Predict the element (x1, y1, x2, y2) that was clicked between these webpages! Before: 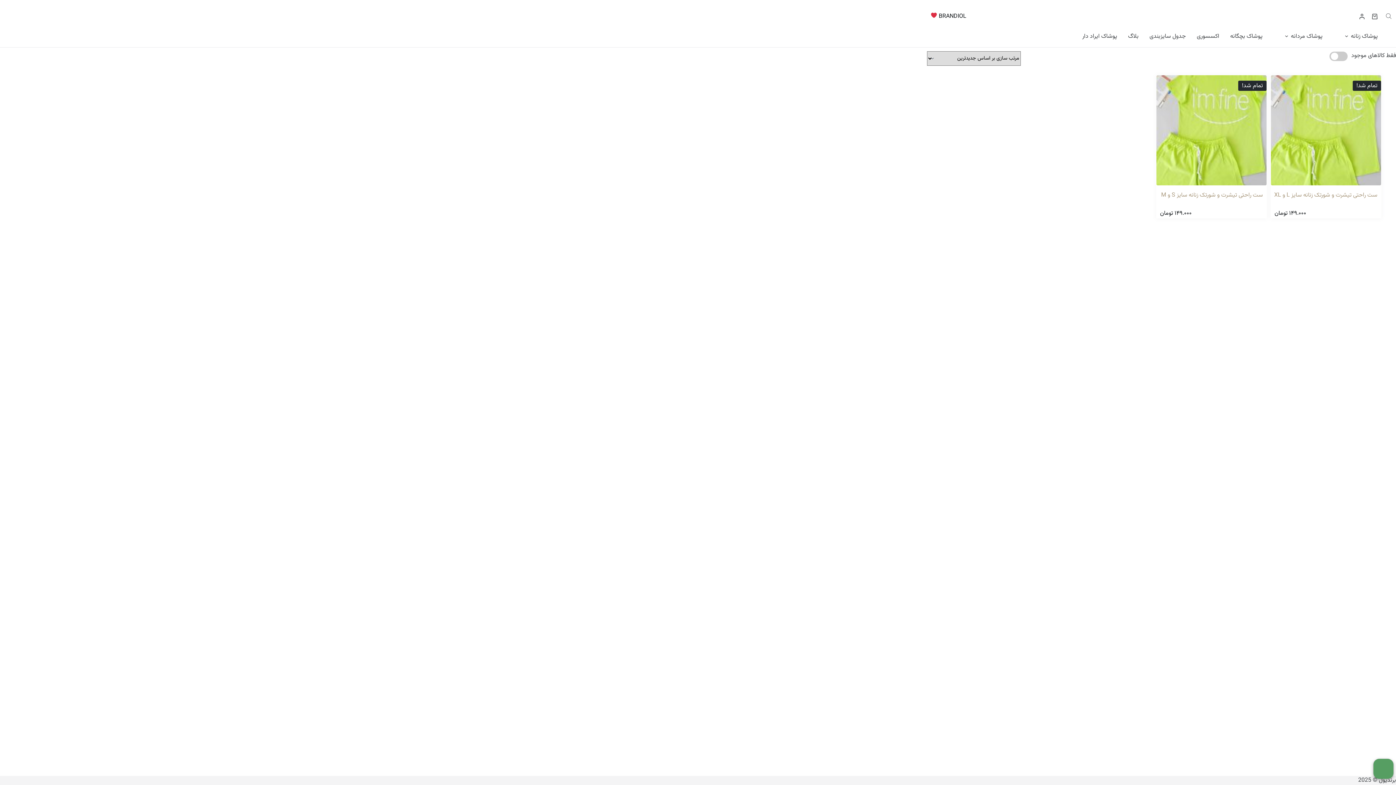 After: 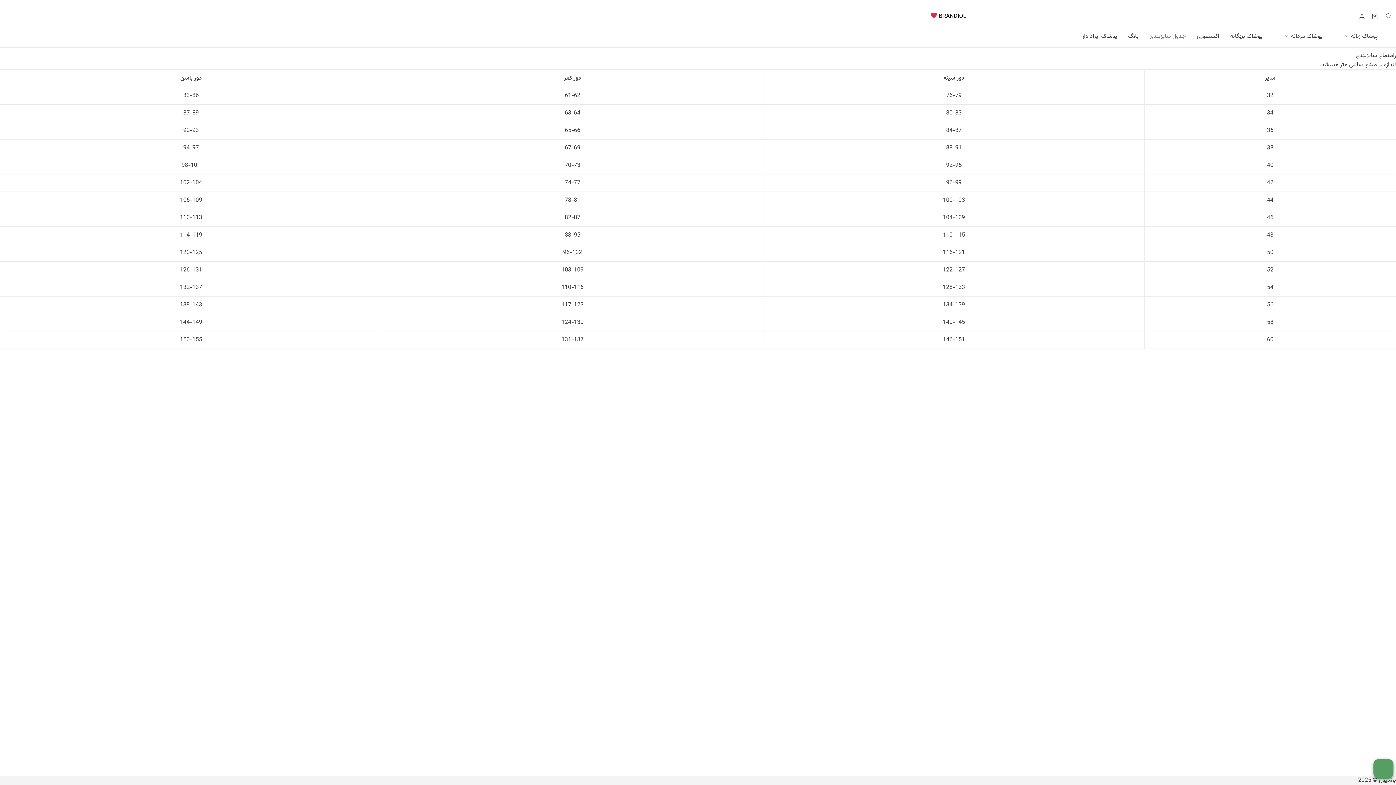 Action: bbox: (1144, 25, 1191, 47) label: جدول سایزبندی